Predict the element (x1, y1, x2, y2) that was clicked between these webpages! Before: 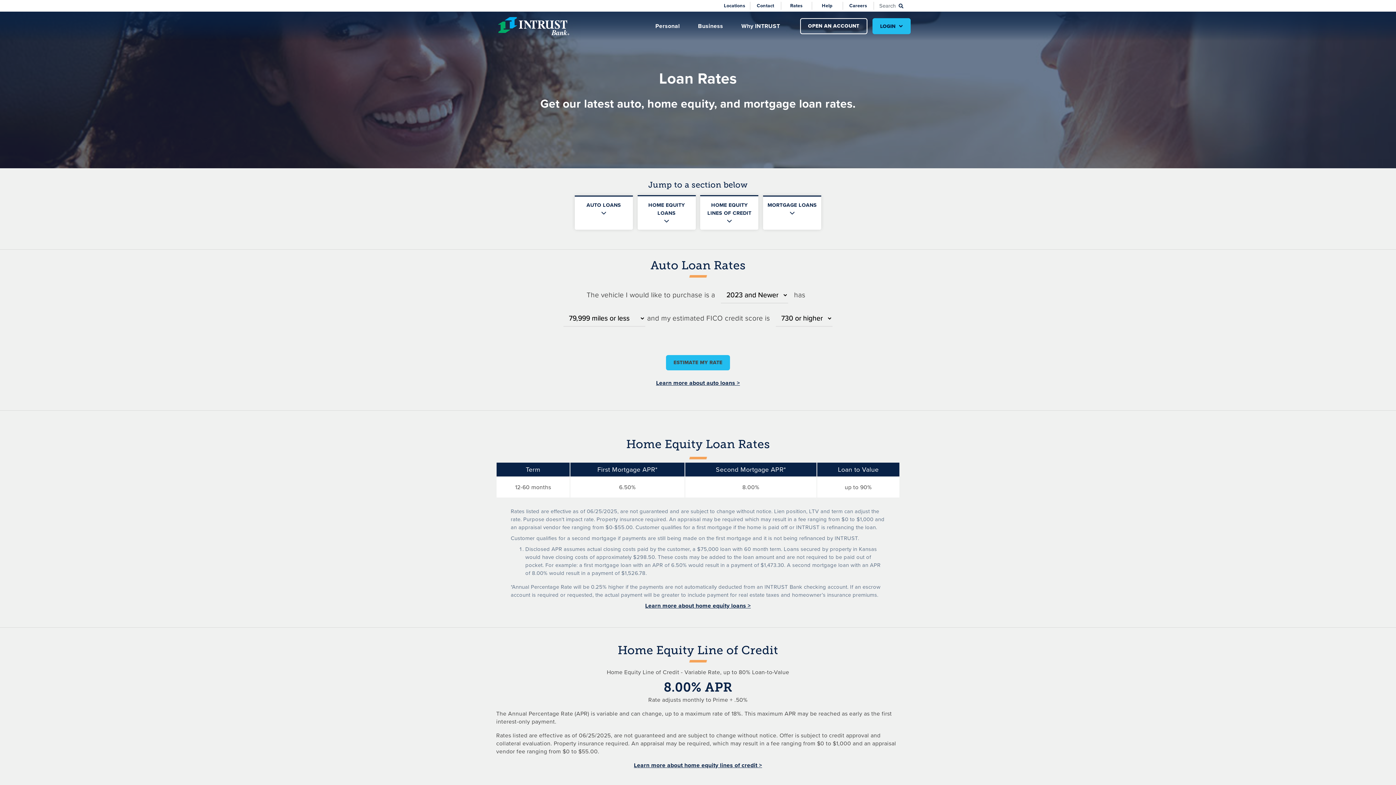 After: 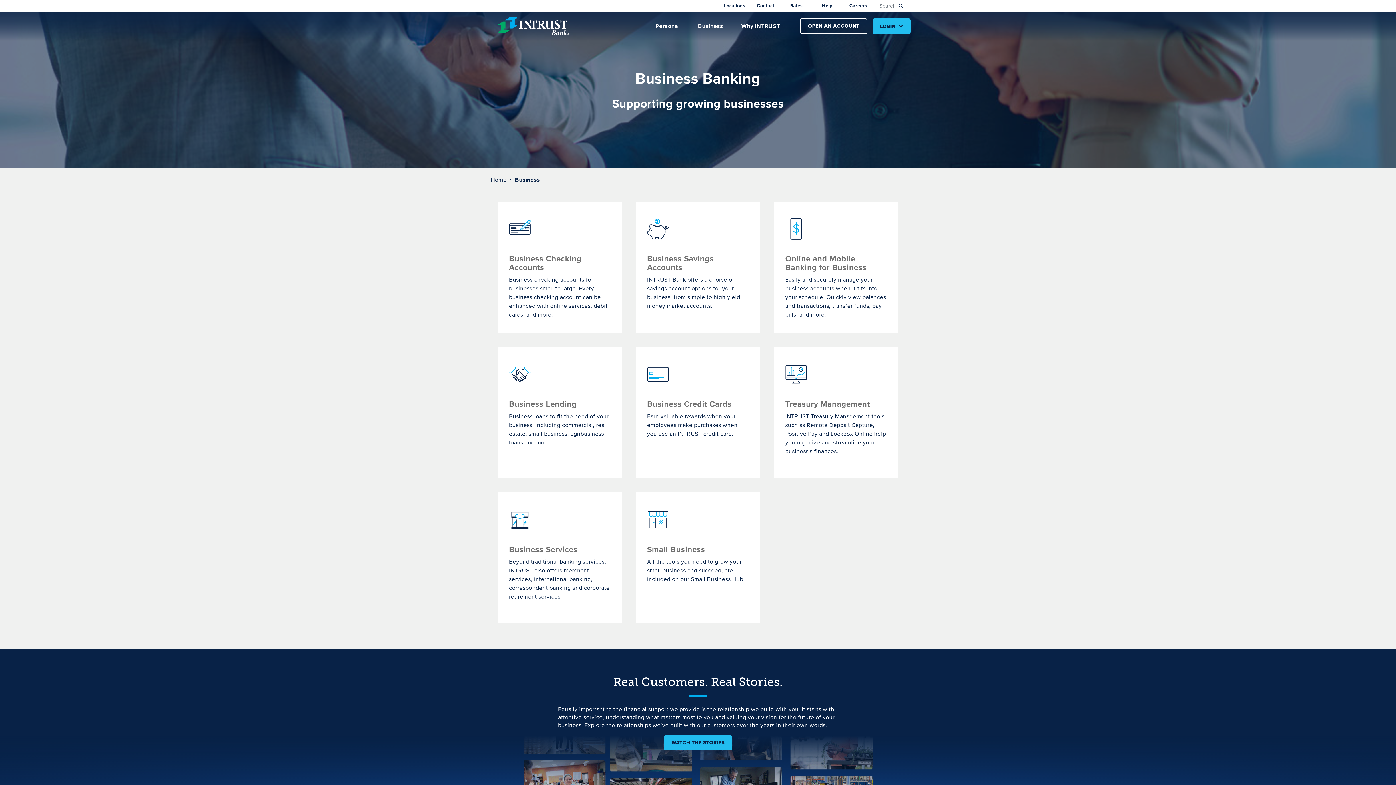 Action: label: Business bbox: (698, 11, 723, 40)